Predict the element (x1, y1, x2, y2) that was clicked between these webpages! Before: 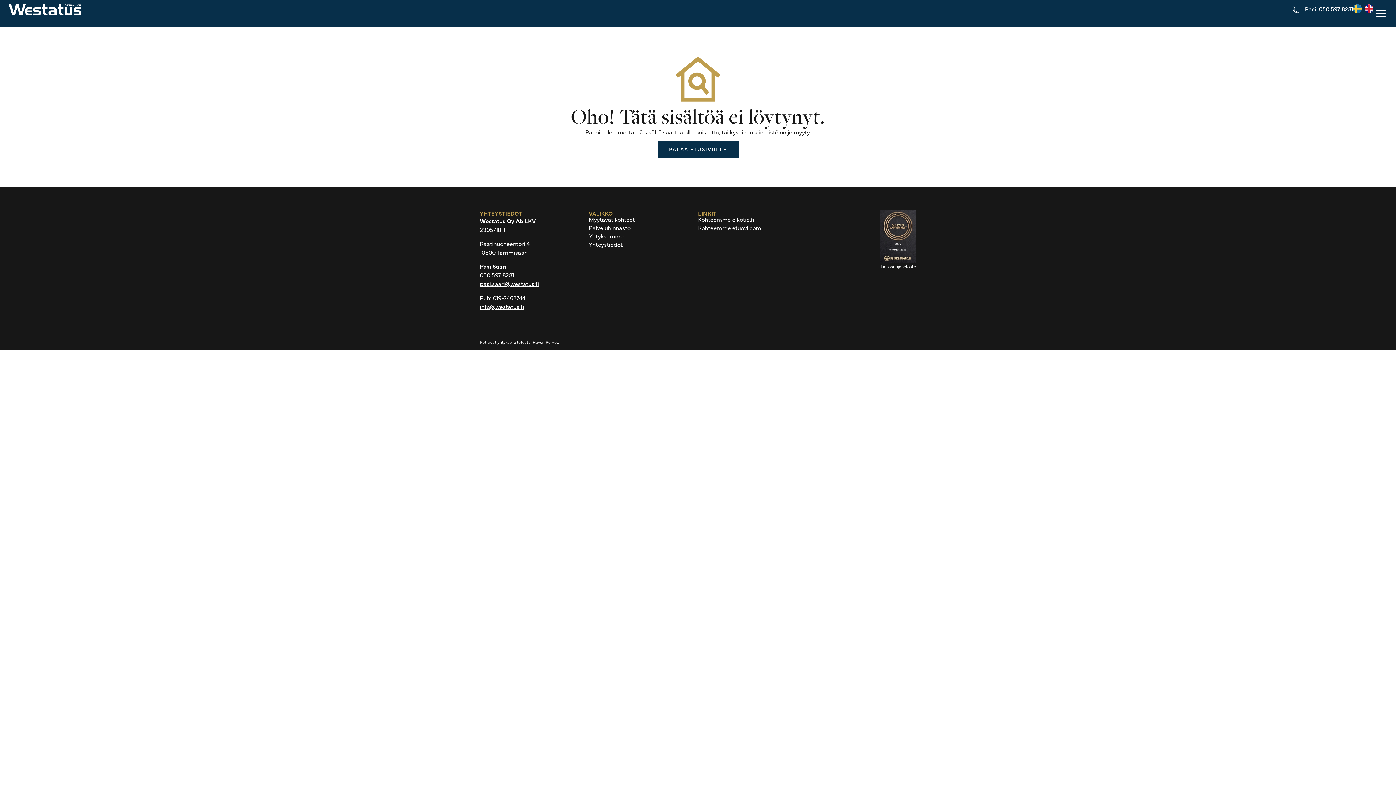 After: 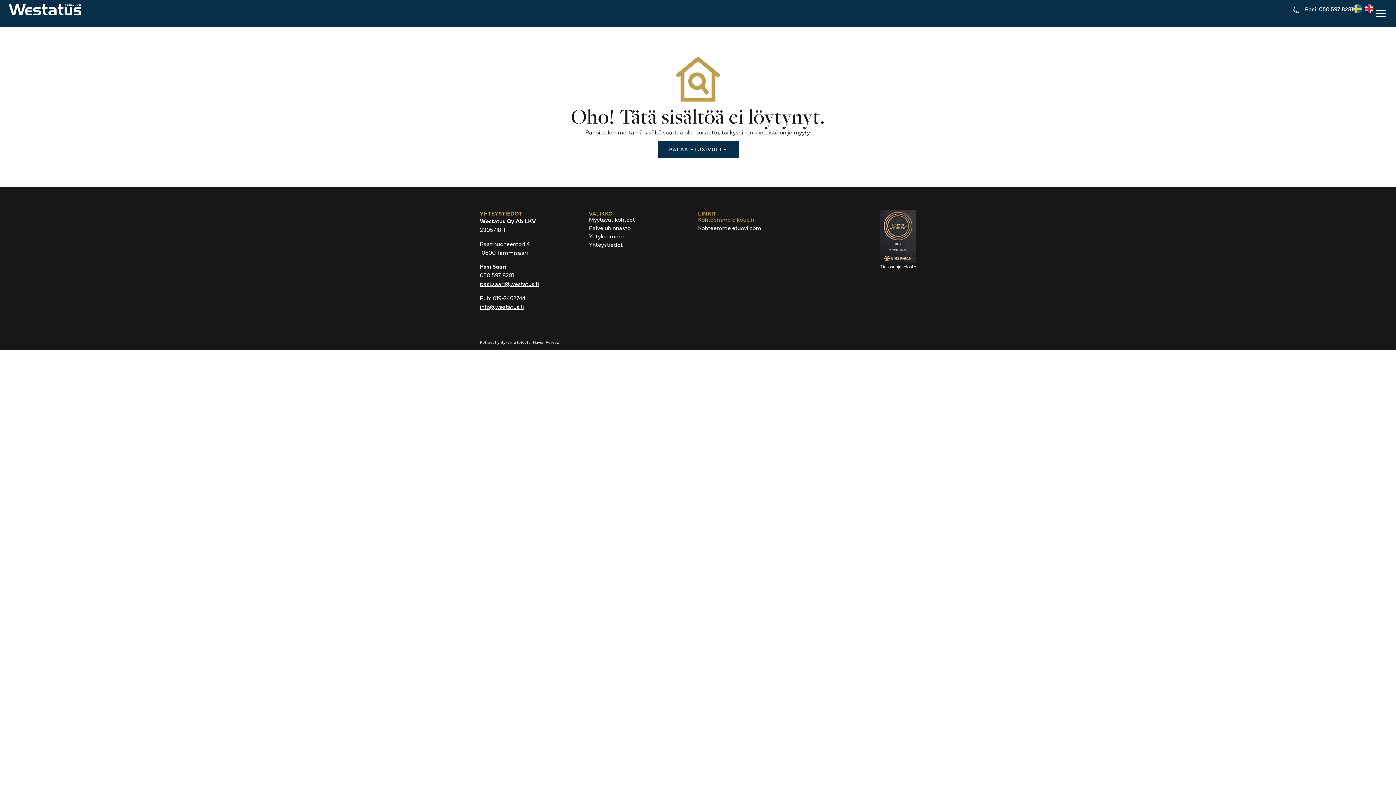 Action: bbox: (698, 216, 807, 222) label: Kohteemme oikotie.fi